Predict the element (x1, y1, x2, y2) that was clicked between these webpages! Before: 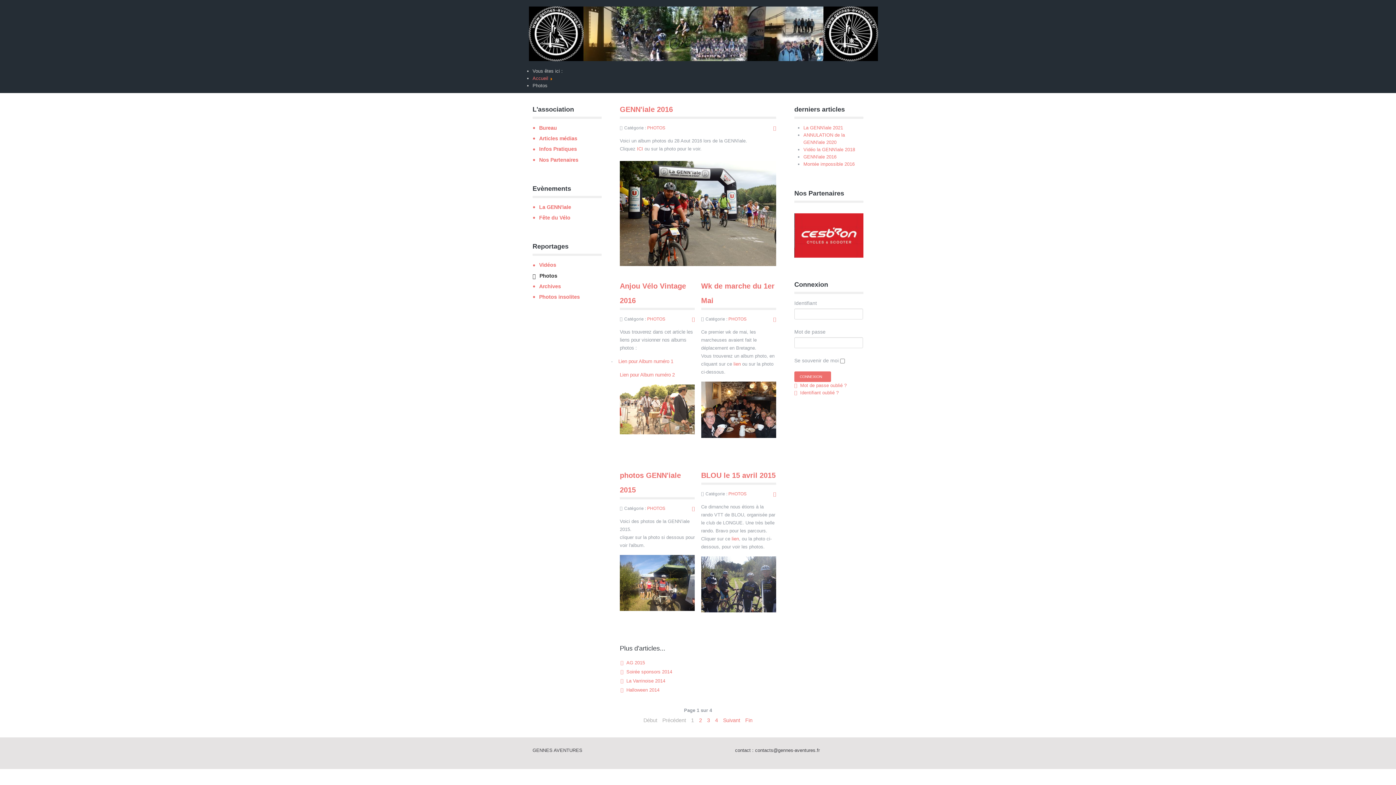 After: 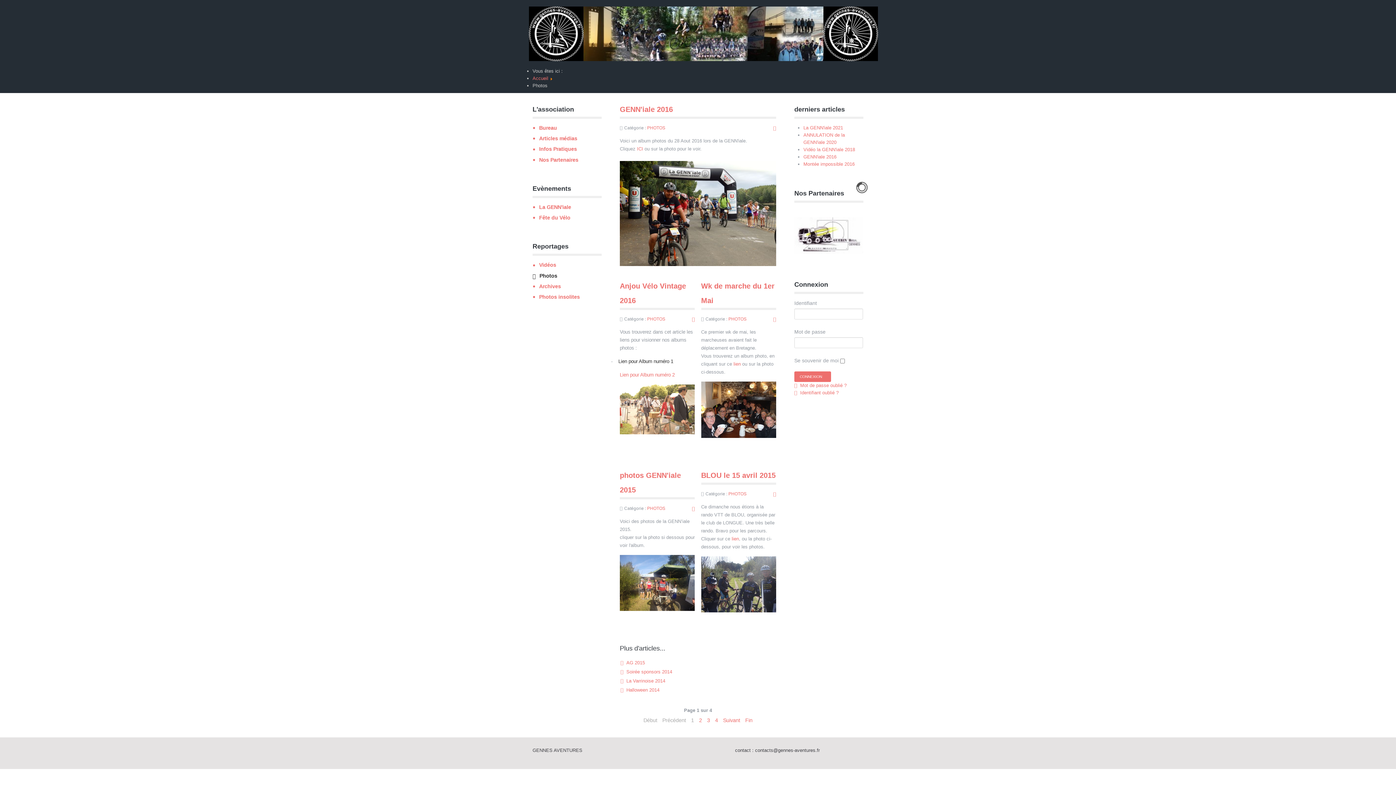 Action: bbox: (618, 358, 673, 364) label: Lien pour Album numéro 1